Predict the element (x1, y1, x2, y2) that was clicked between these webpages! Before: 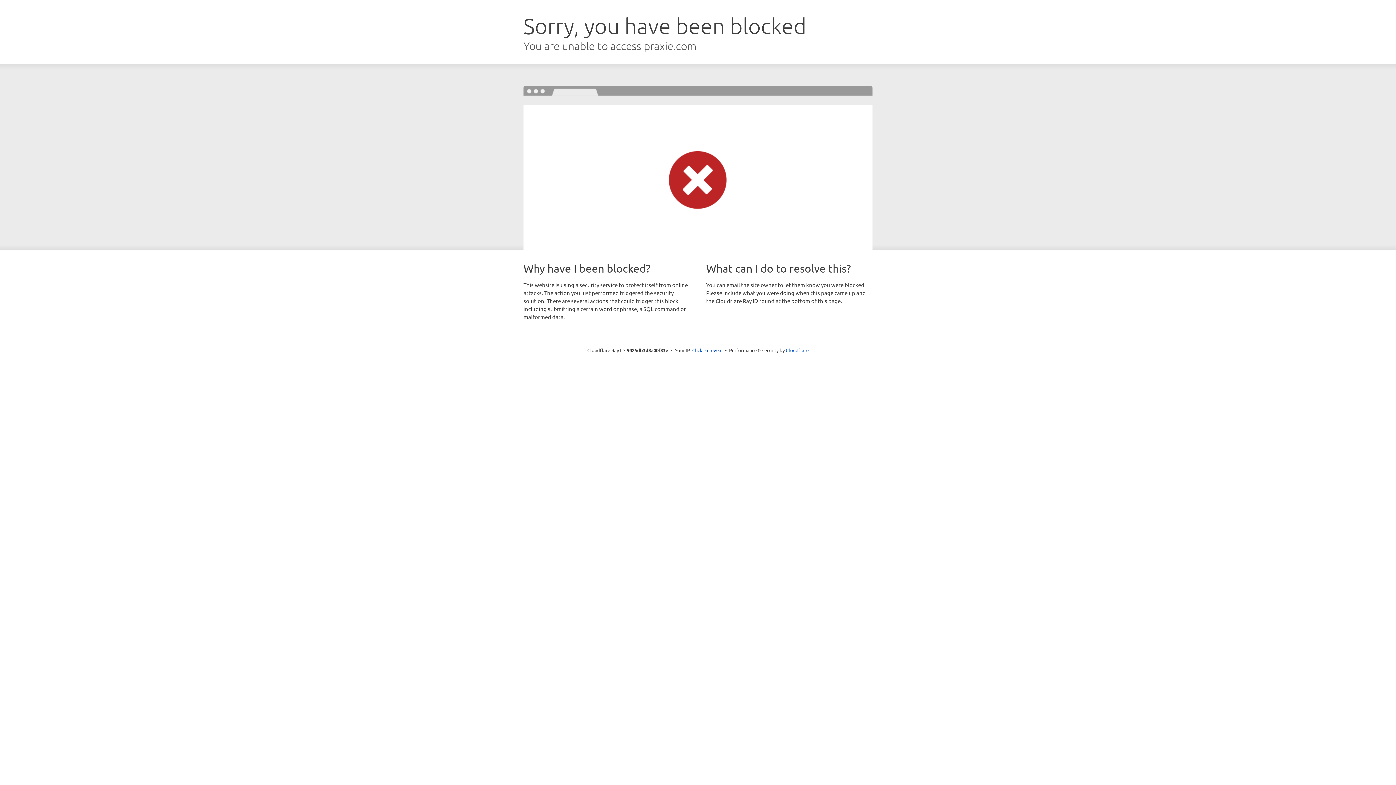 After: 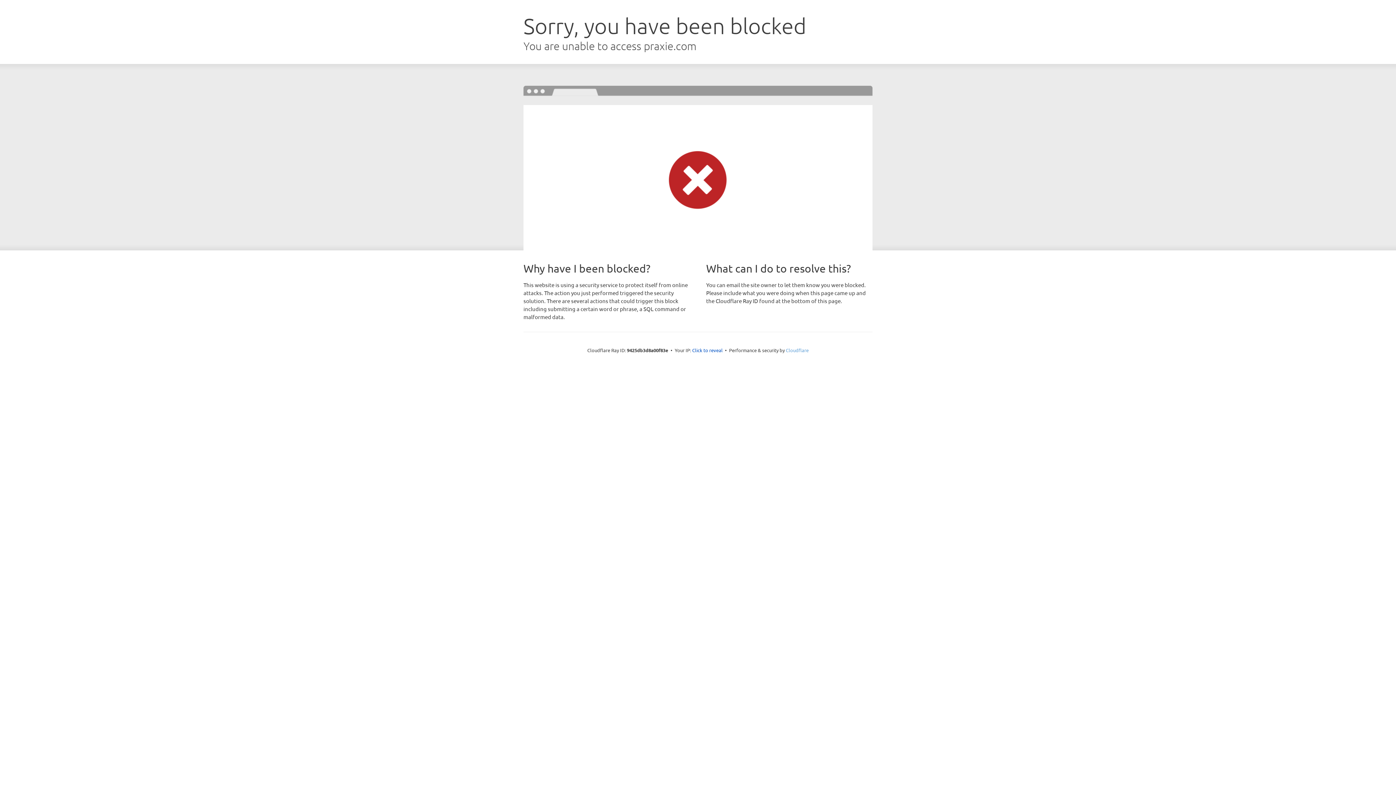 Action: bbox: (786, 347, 808, 353) label: Cloudflare